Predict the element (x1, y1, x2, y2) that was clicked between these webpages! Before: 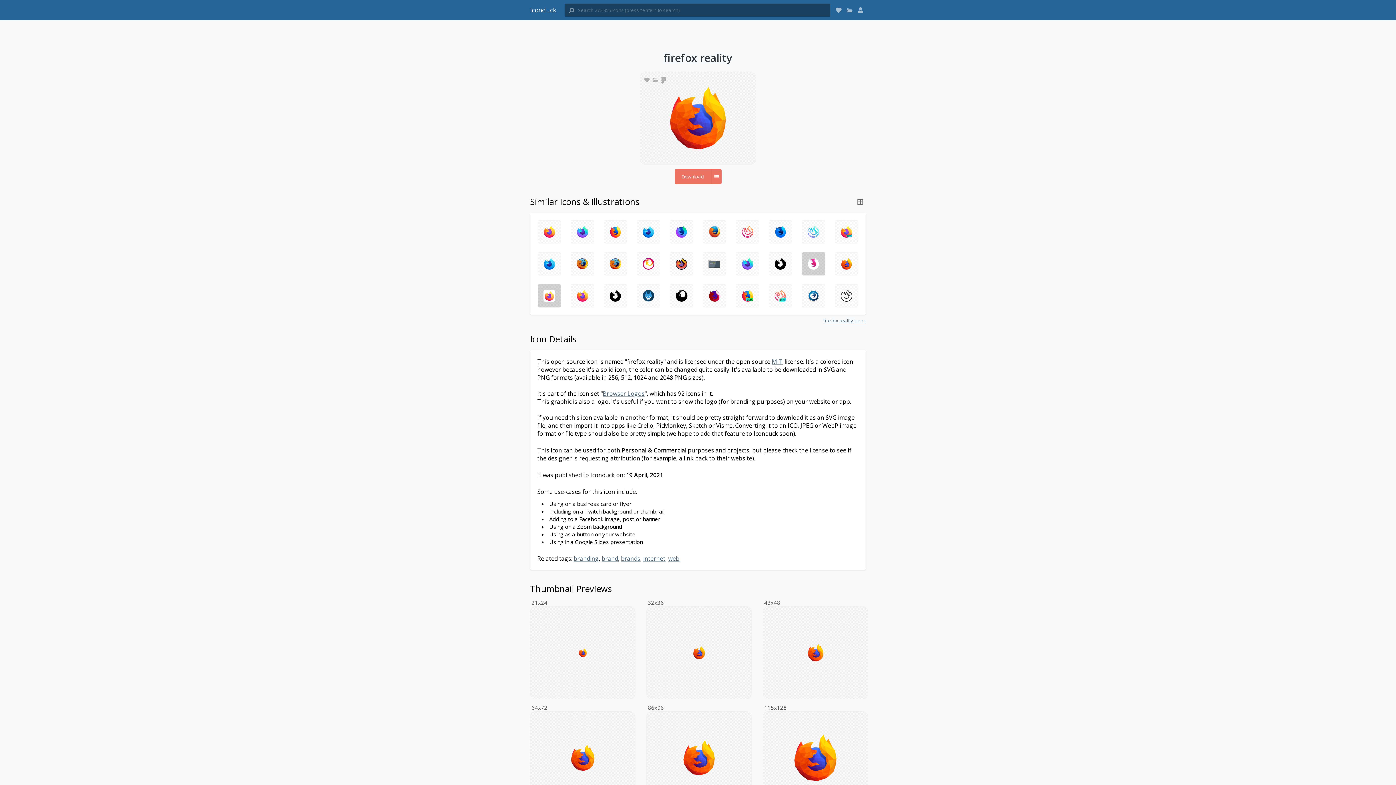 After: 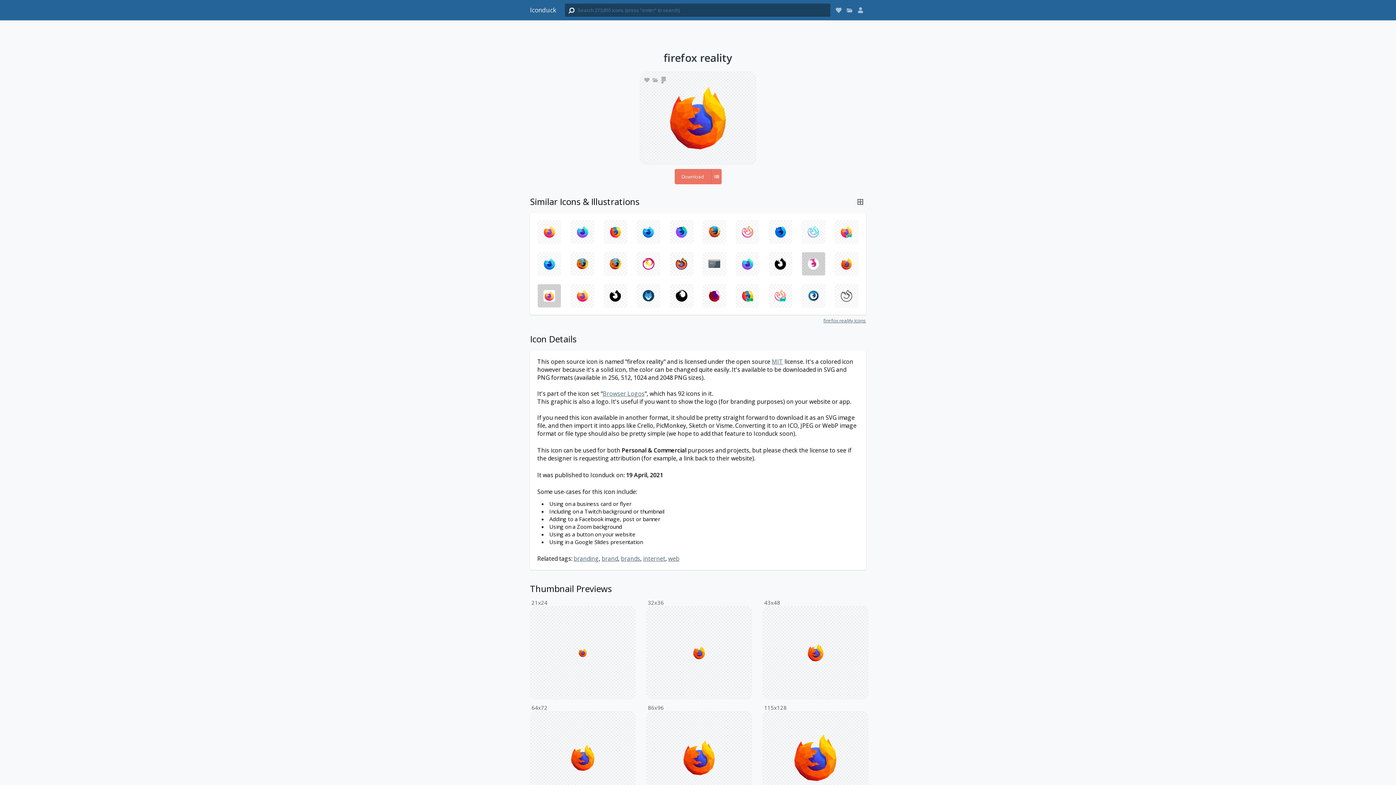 Action: label: ⌕ bbox: (568, 6, 575, 13)